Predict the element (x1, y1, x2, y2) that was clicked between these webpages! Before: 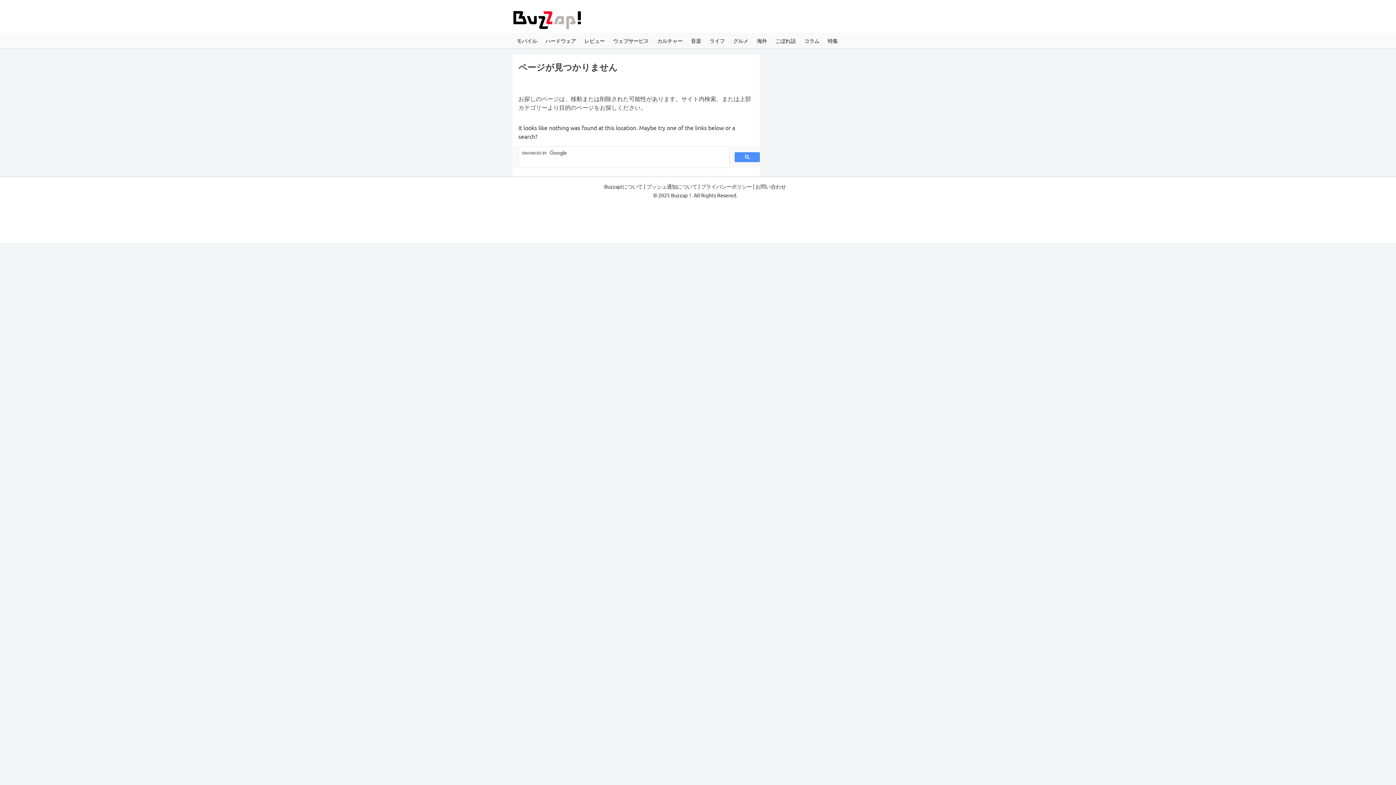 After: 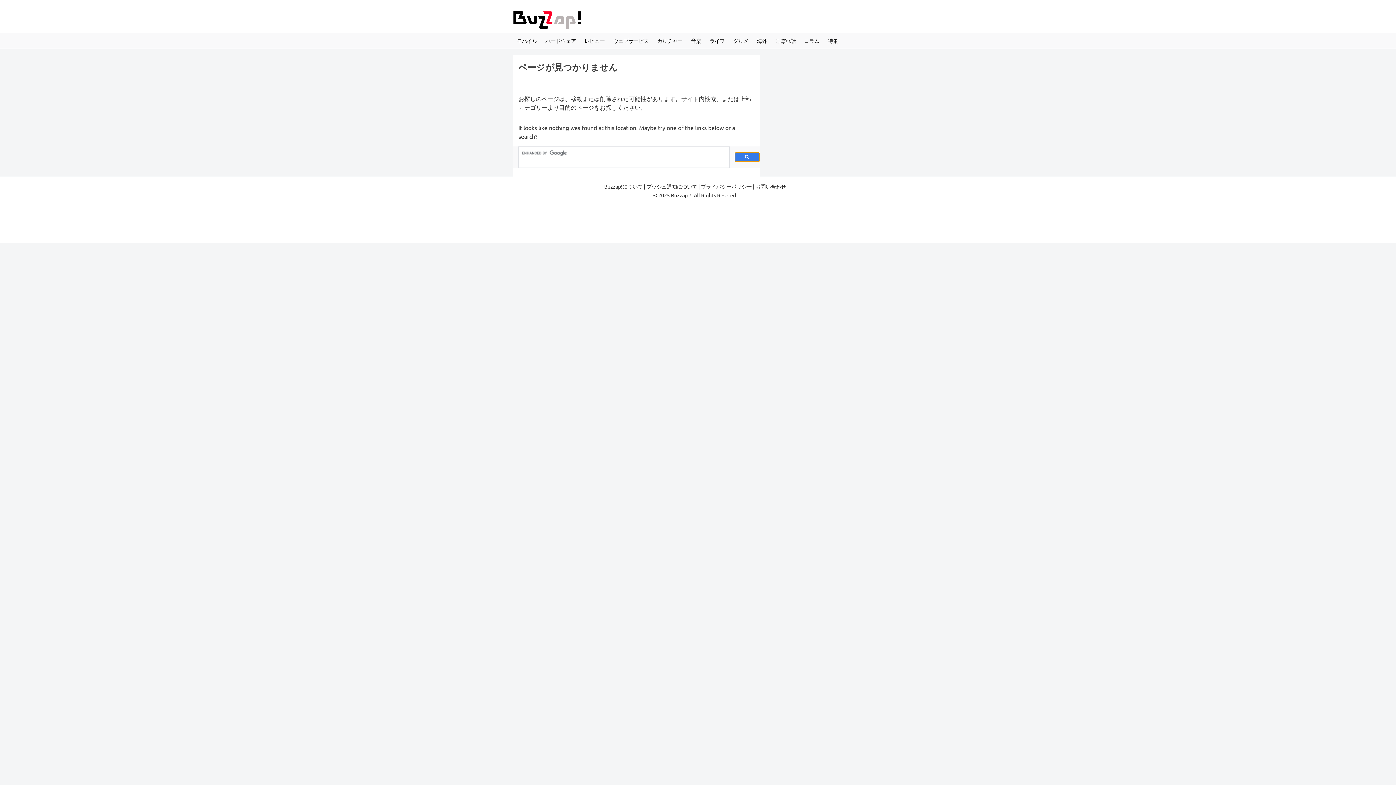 Action: bbox: (734, 152, 760, 162)